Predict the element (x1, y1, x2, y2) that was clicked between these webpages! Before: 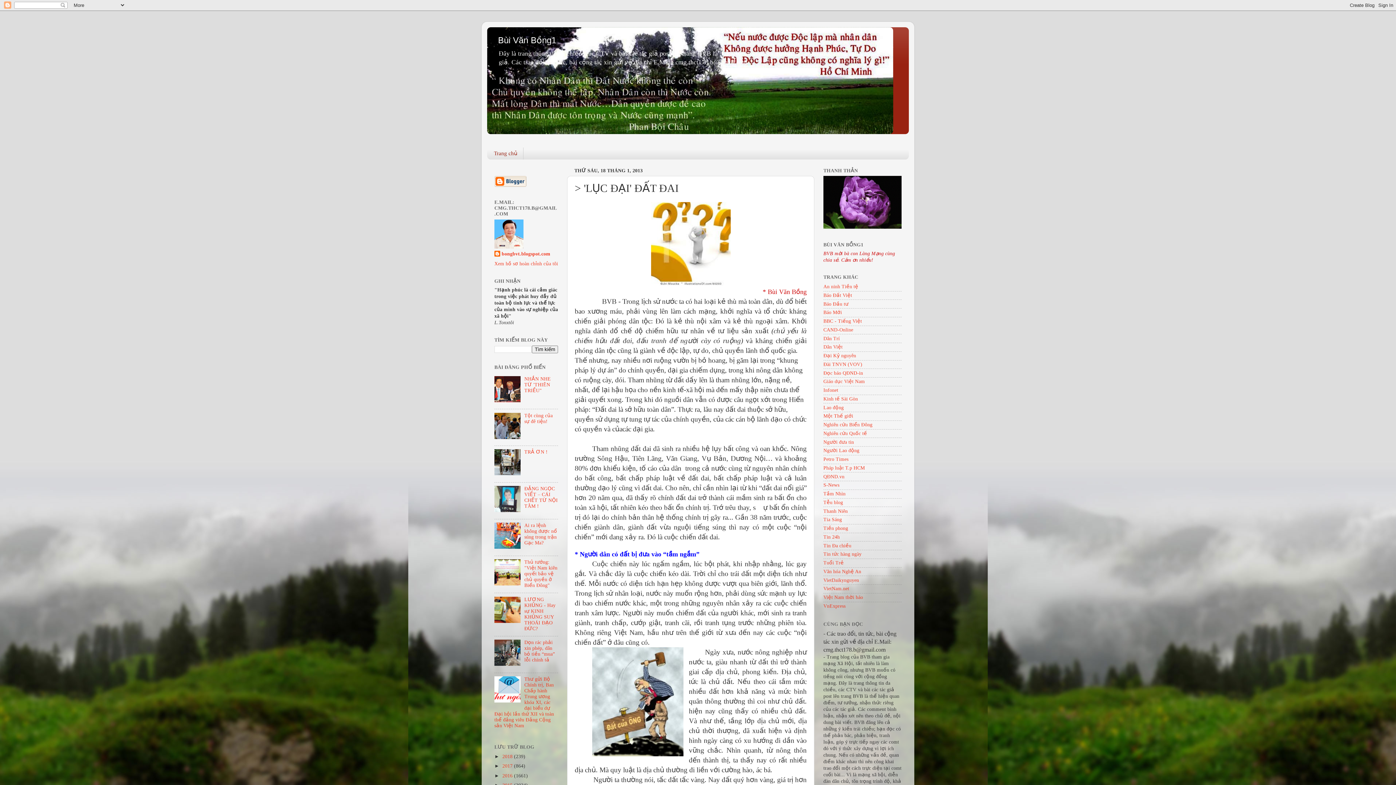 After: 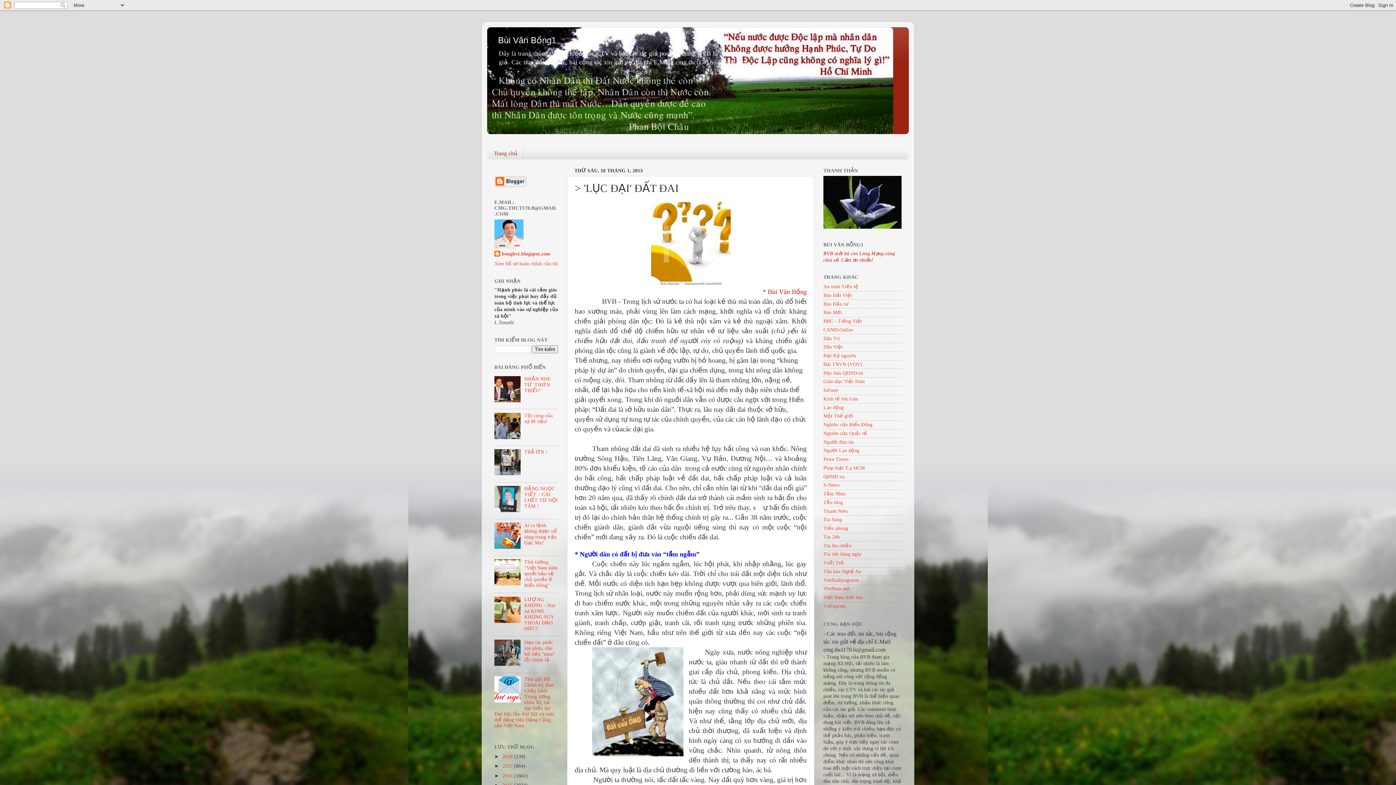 Action: bbox: (494, 698, 522, 704)